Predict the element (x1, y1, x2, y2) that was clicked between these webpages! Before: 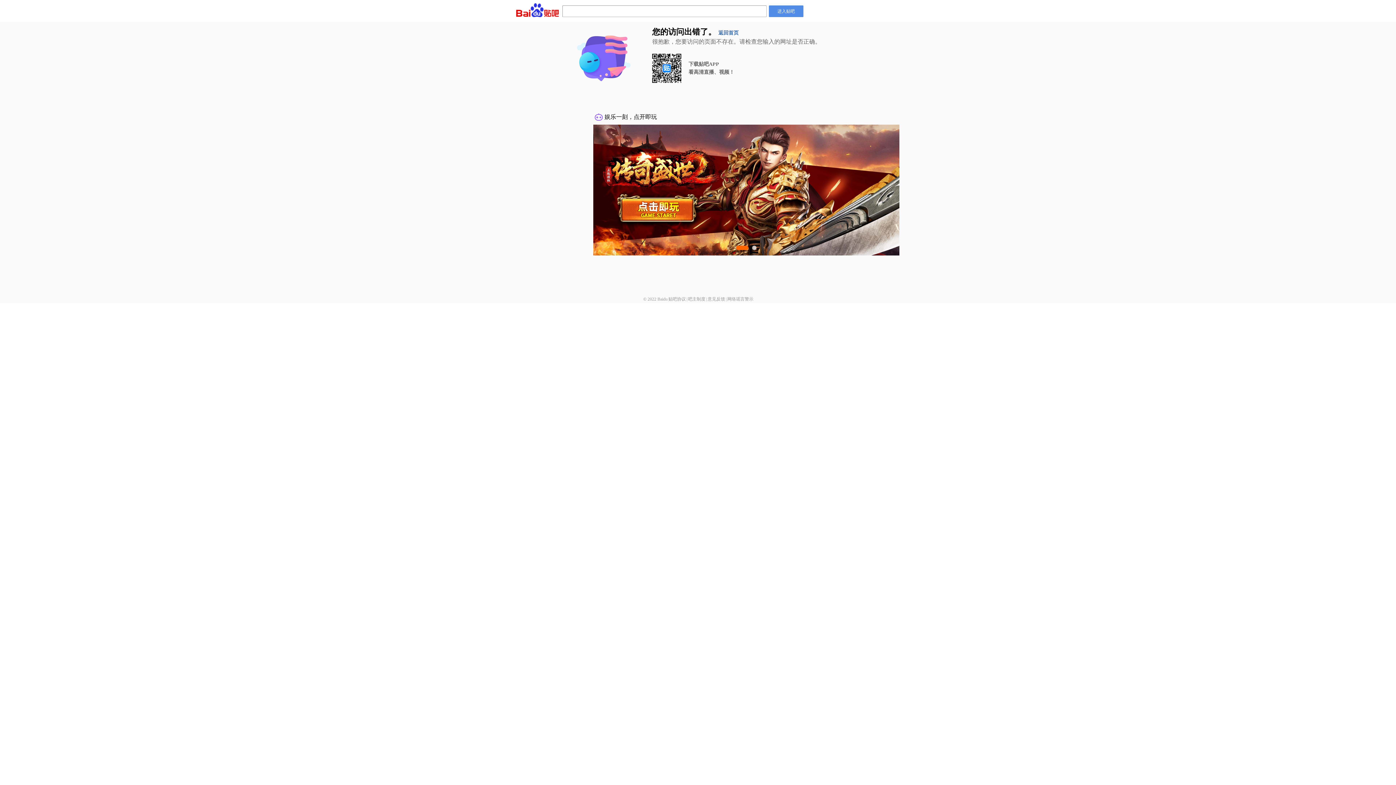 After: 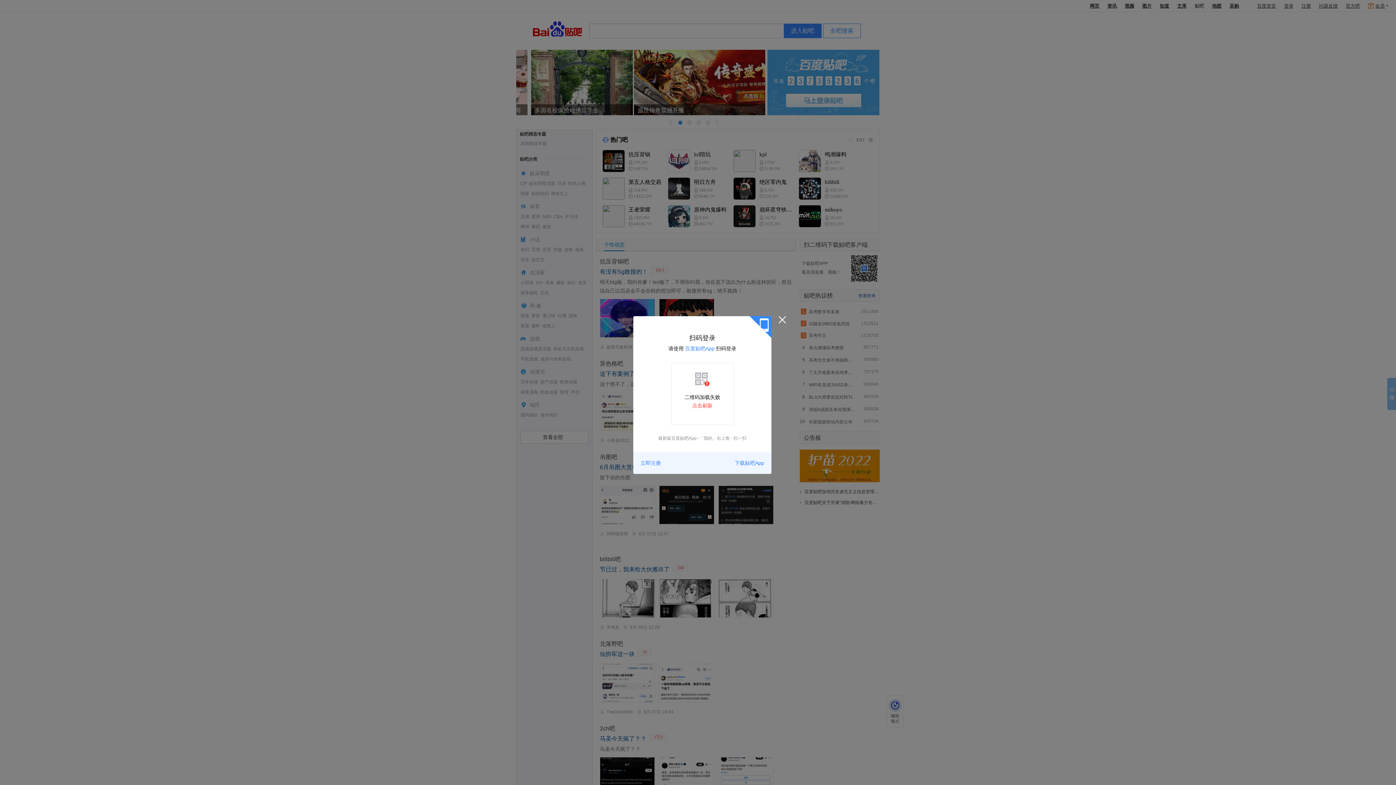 Action: bbox: (769, 5, 803, 17) label: 进入贴吧